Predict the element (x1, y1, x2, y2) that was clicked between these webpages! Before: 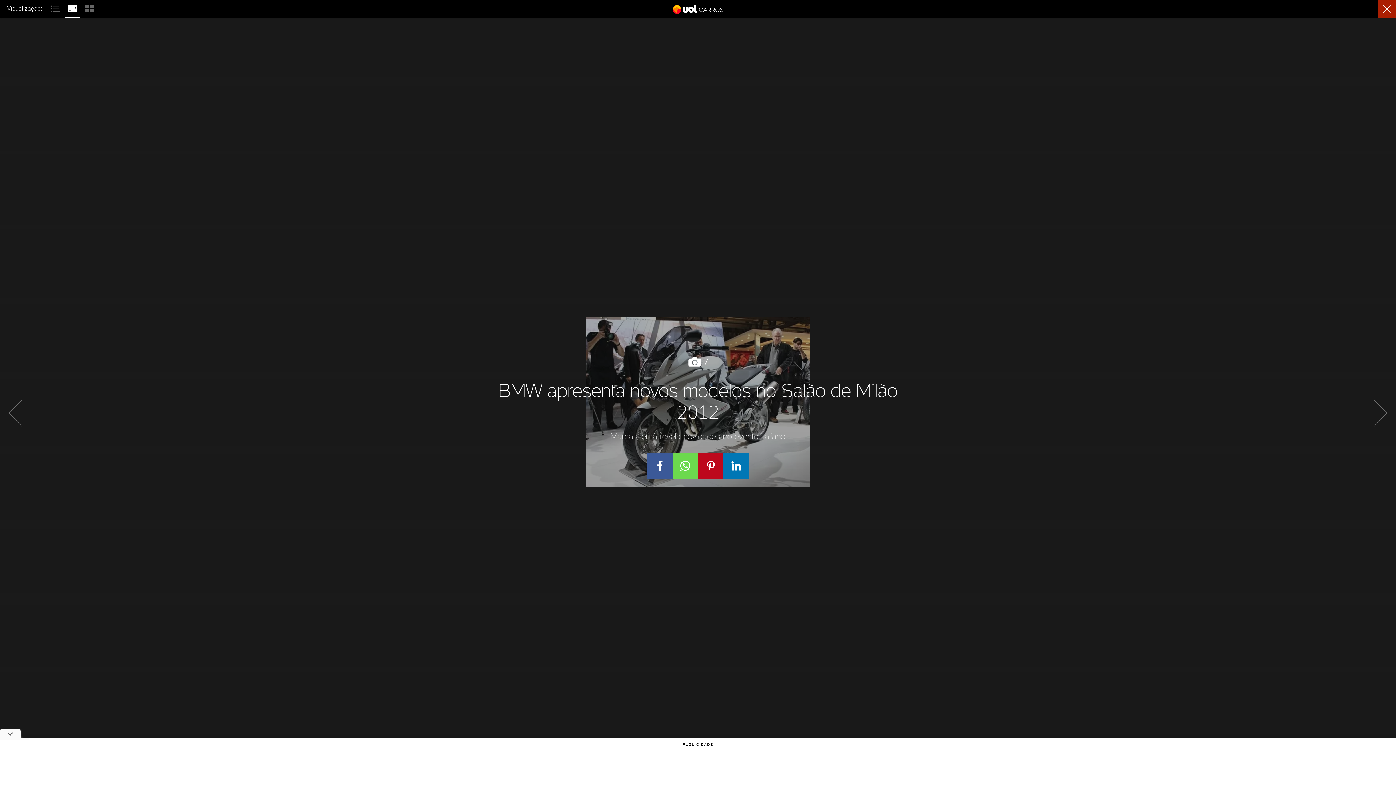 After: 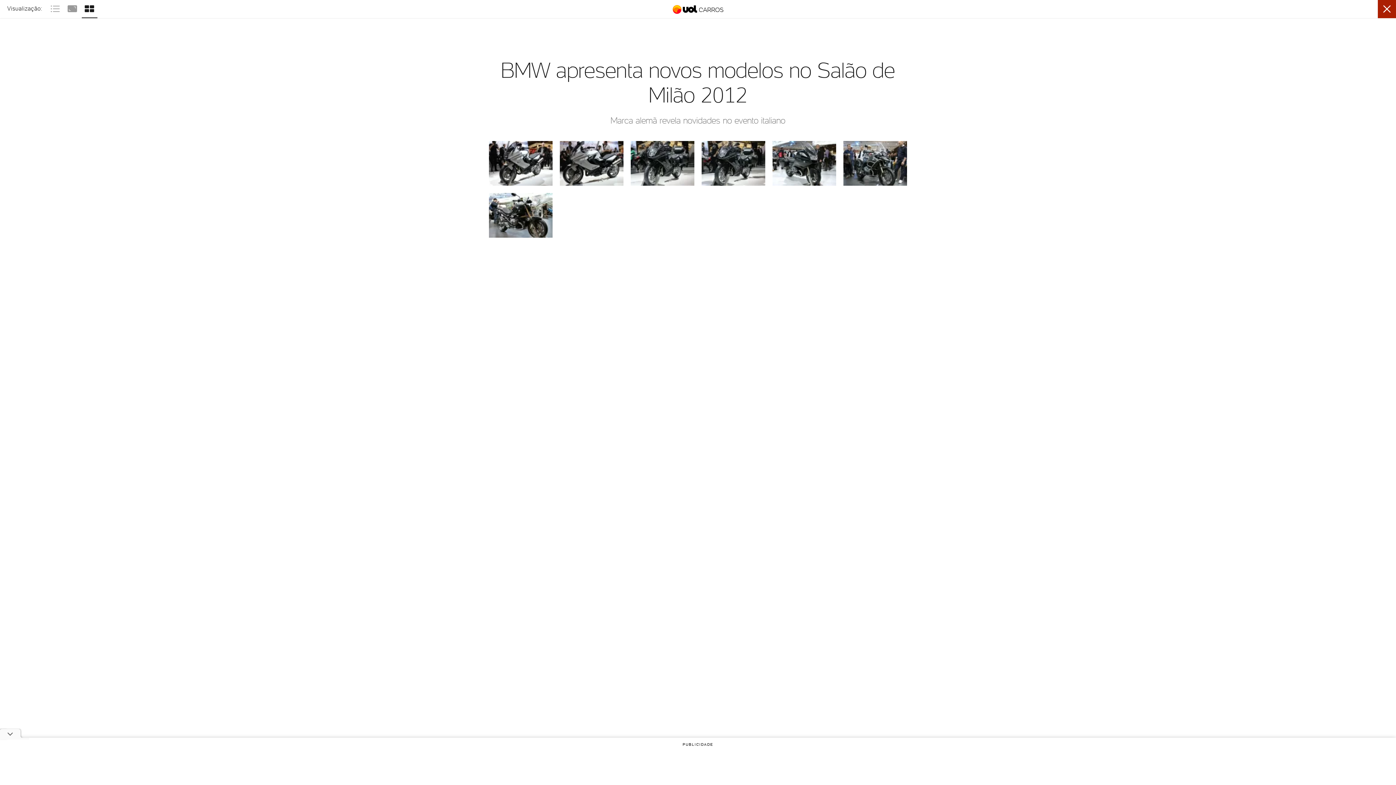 Action: bbox: (81, 3, 97, 11)